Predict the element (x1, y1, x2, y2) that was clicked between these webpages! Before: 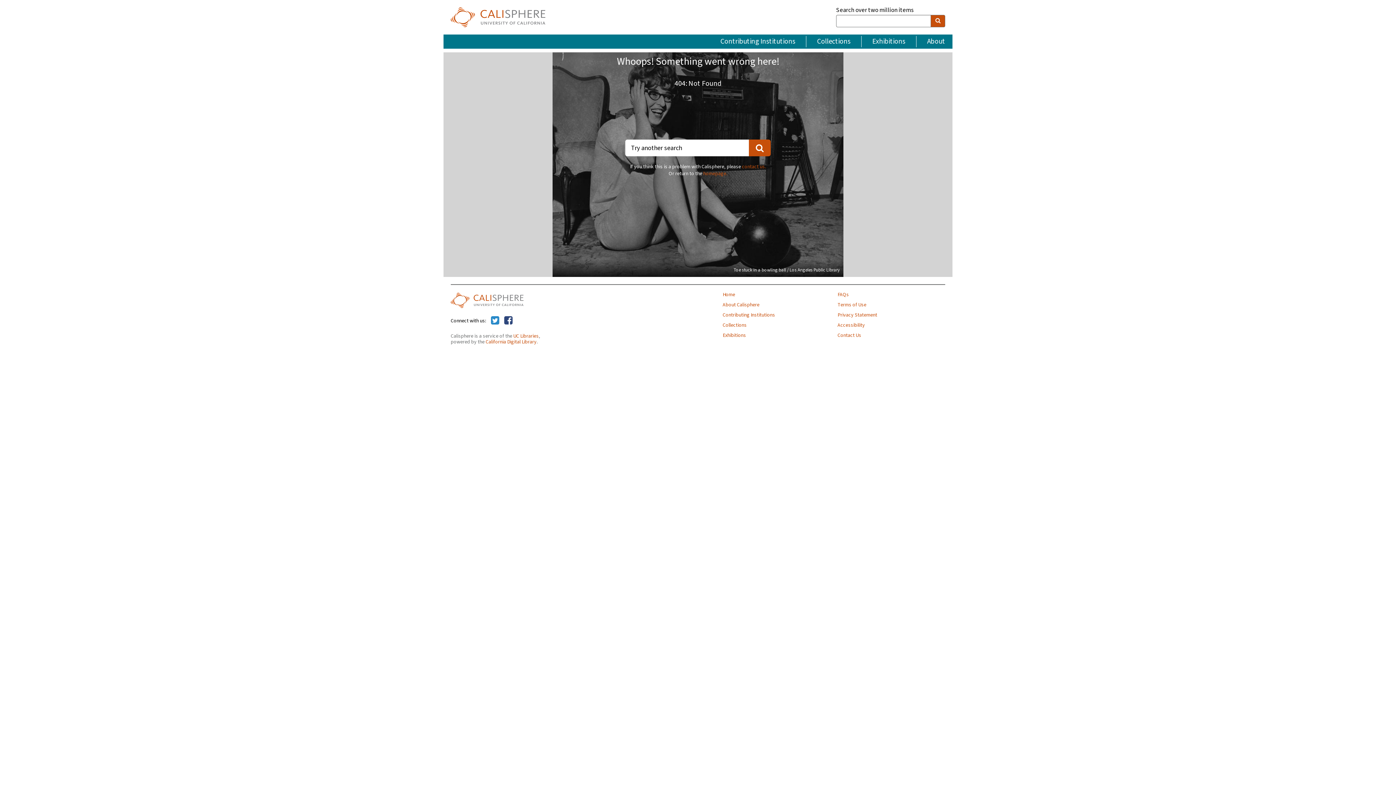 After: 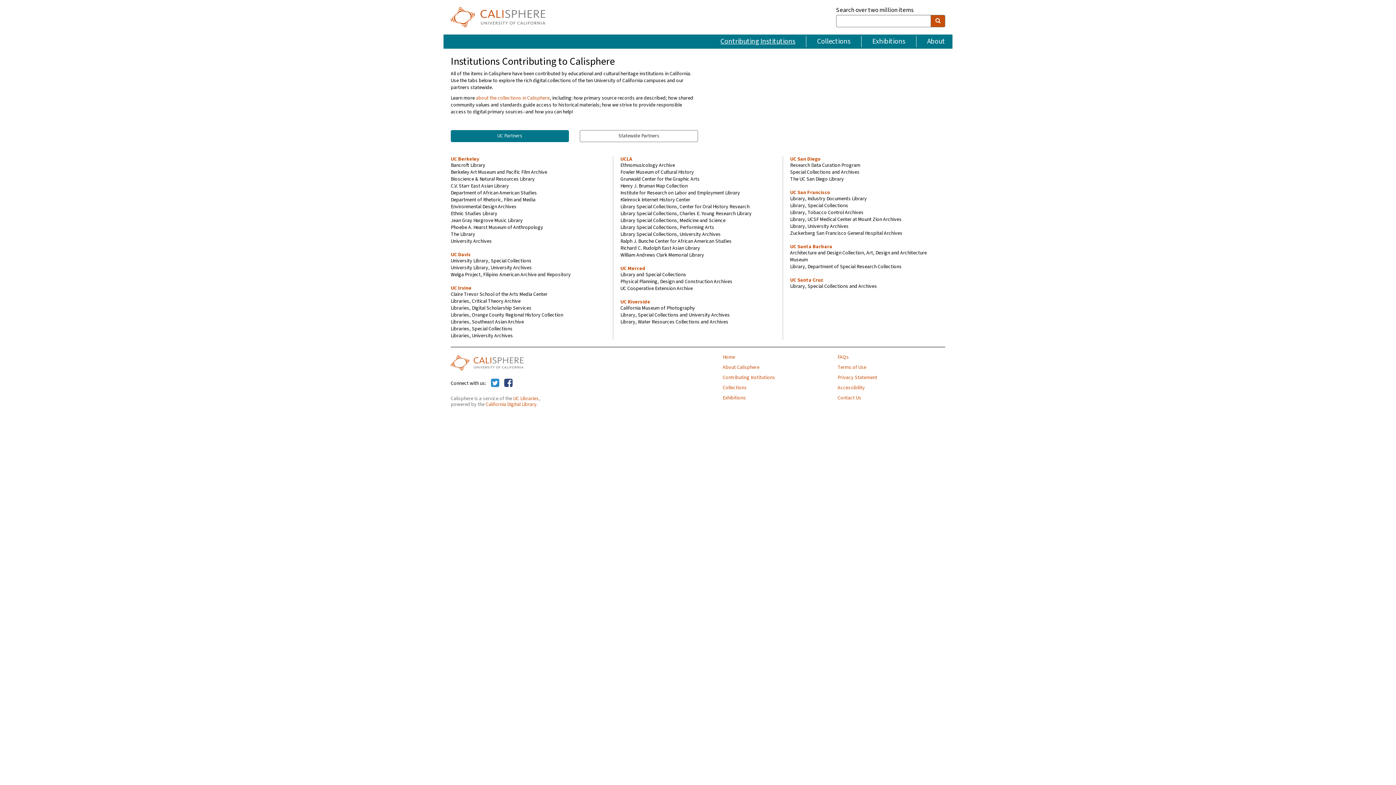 Action: bbox: (709, 36, 806, 47) label: Contributing Institutions